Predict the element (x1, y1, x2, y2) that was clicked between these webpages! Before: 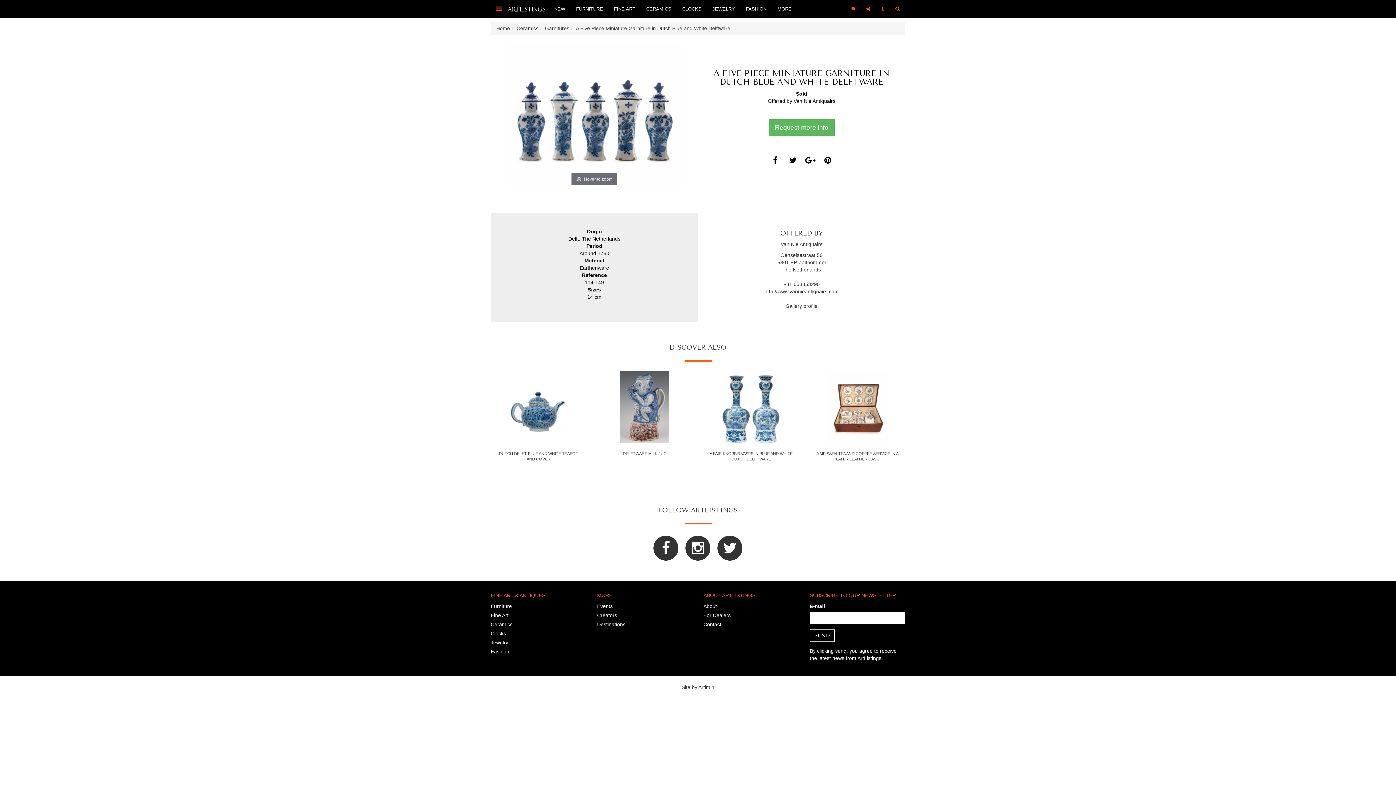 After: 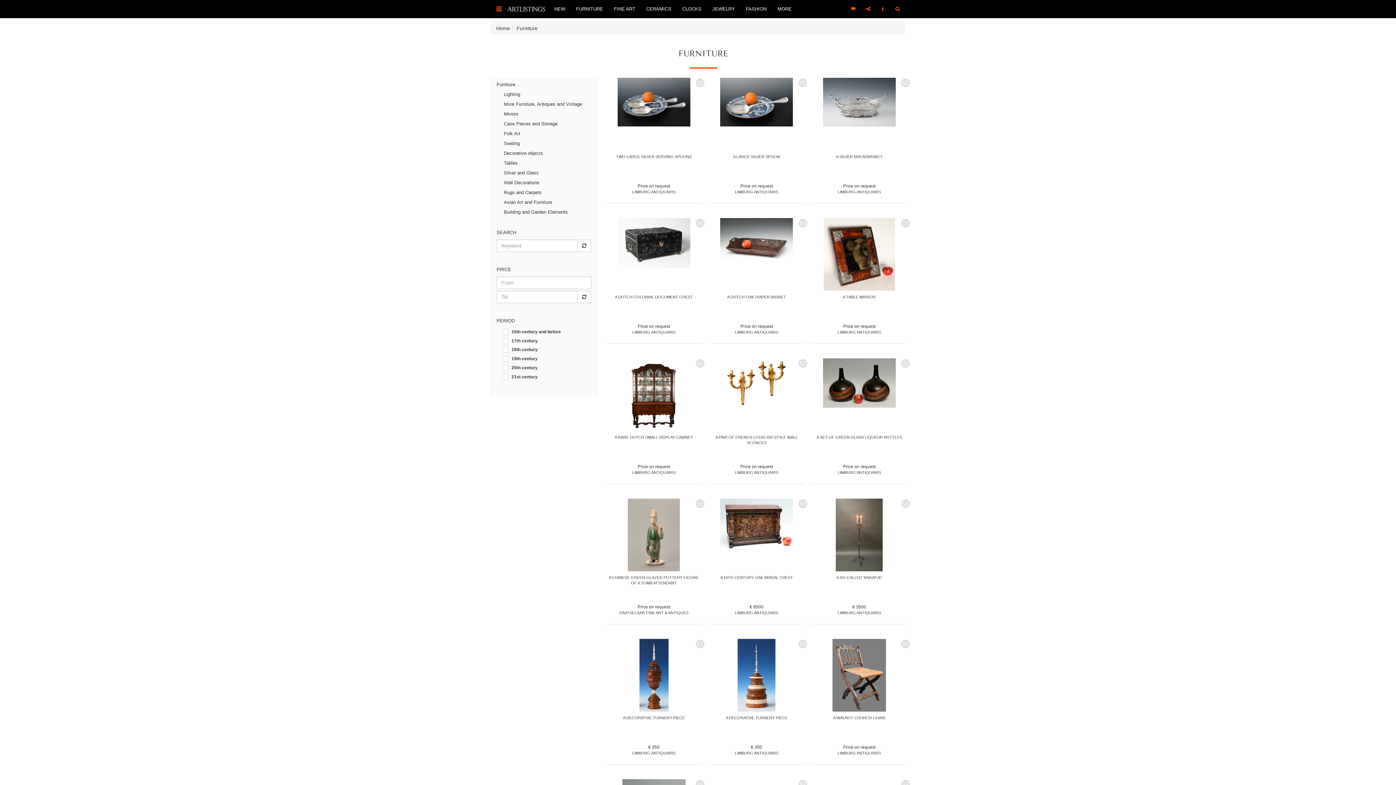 Action: bbox: (490, 603, 512, 609) label: Furniture